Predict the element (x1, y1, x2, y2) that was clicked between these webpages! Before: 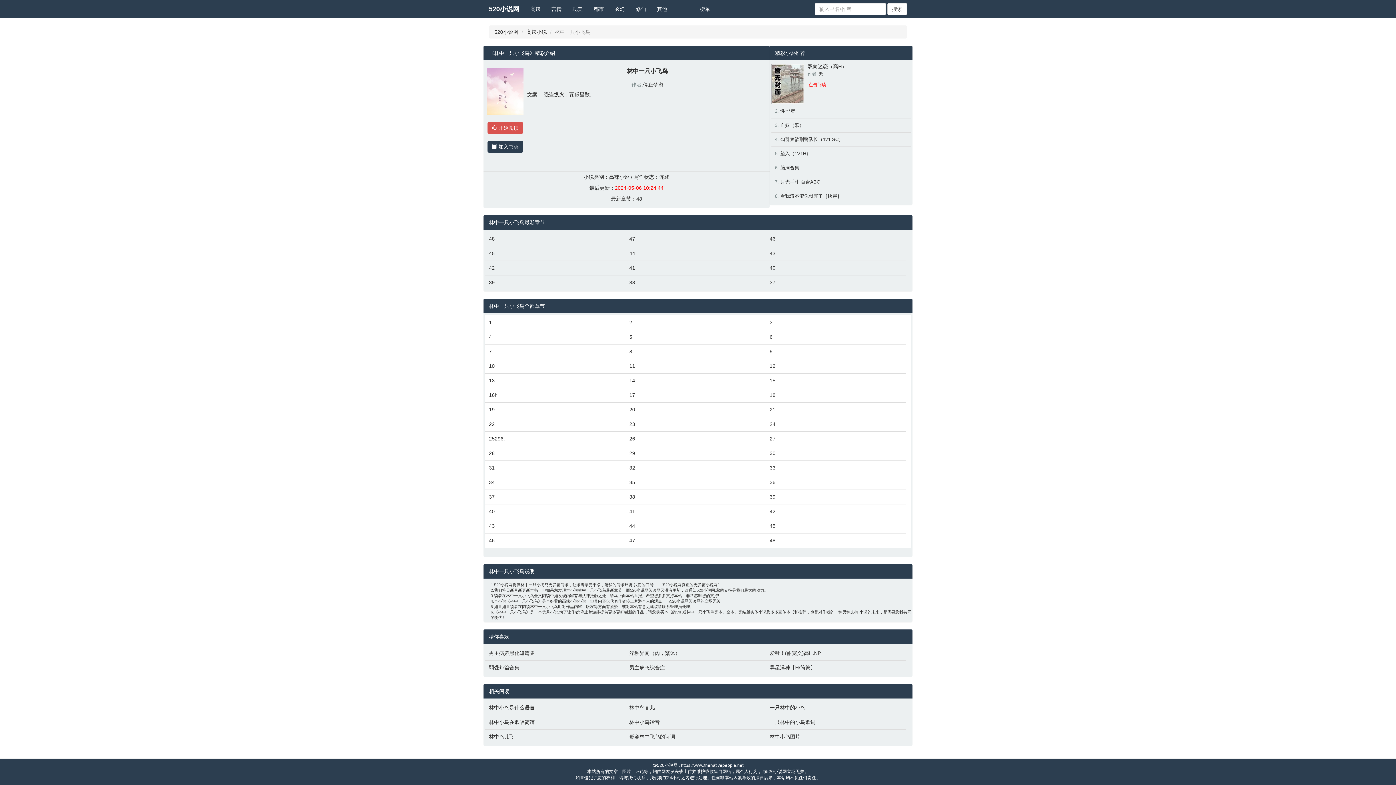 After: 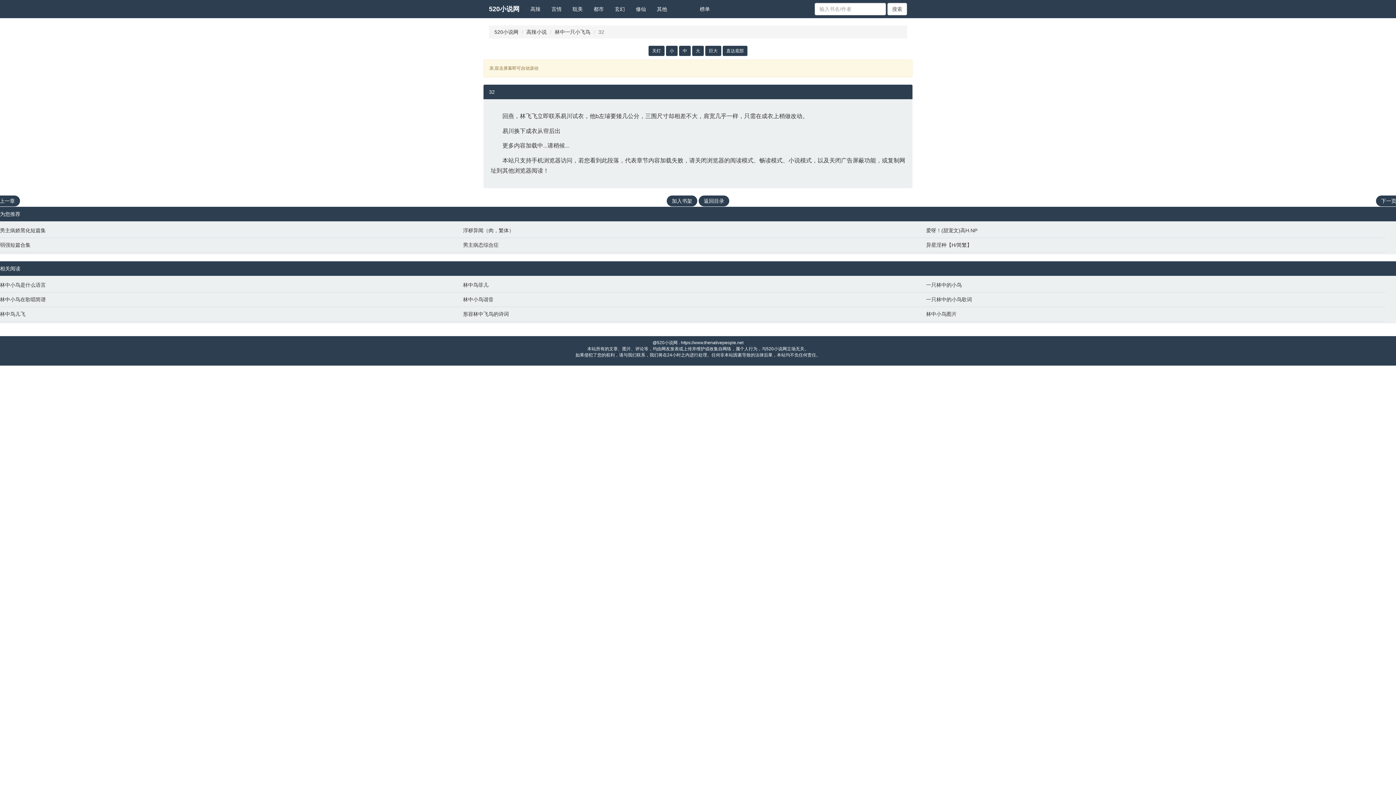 Action: label: 32 bbox: (629, 464, 762, 471)